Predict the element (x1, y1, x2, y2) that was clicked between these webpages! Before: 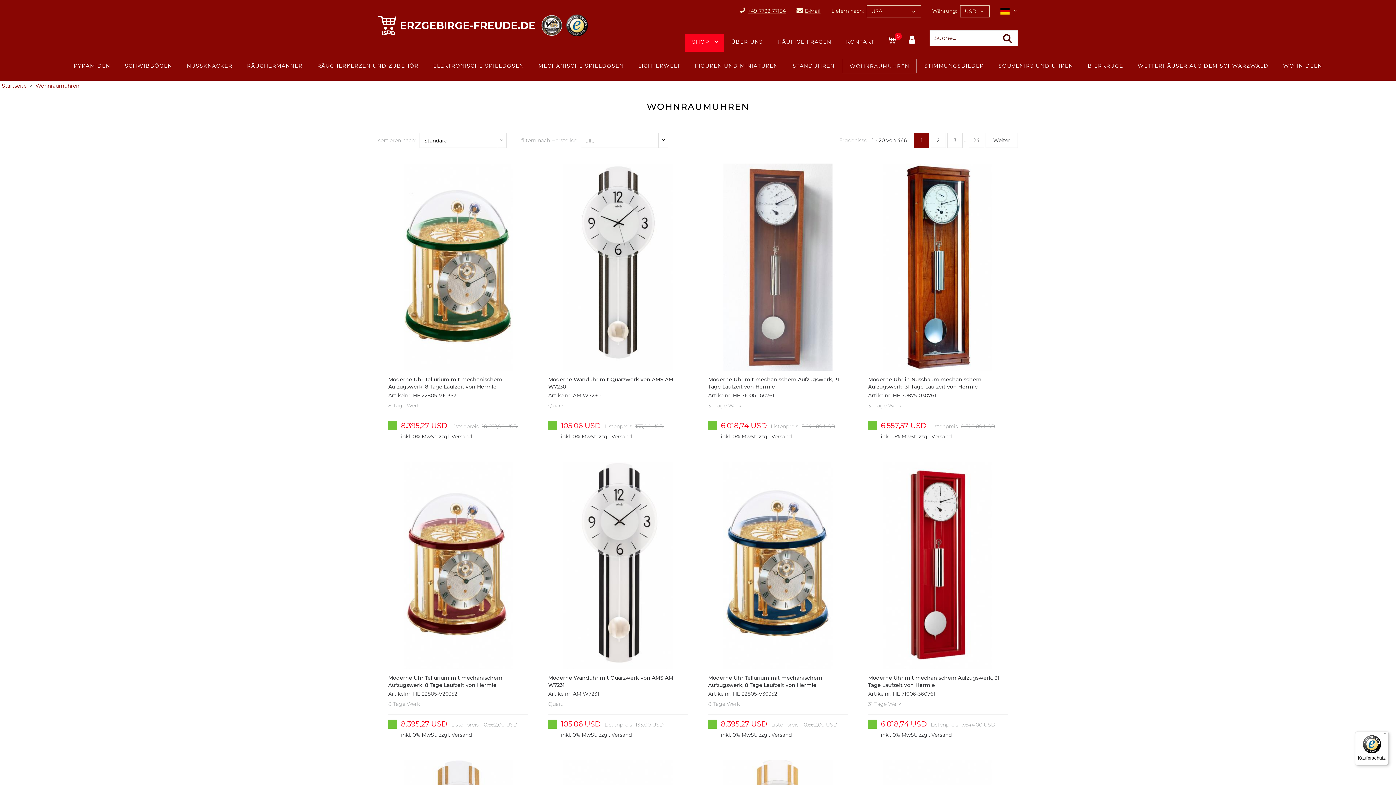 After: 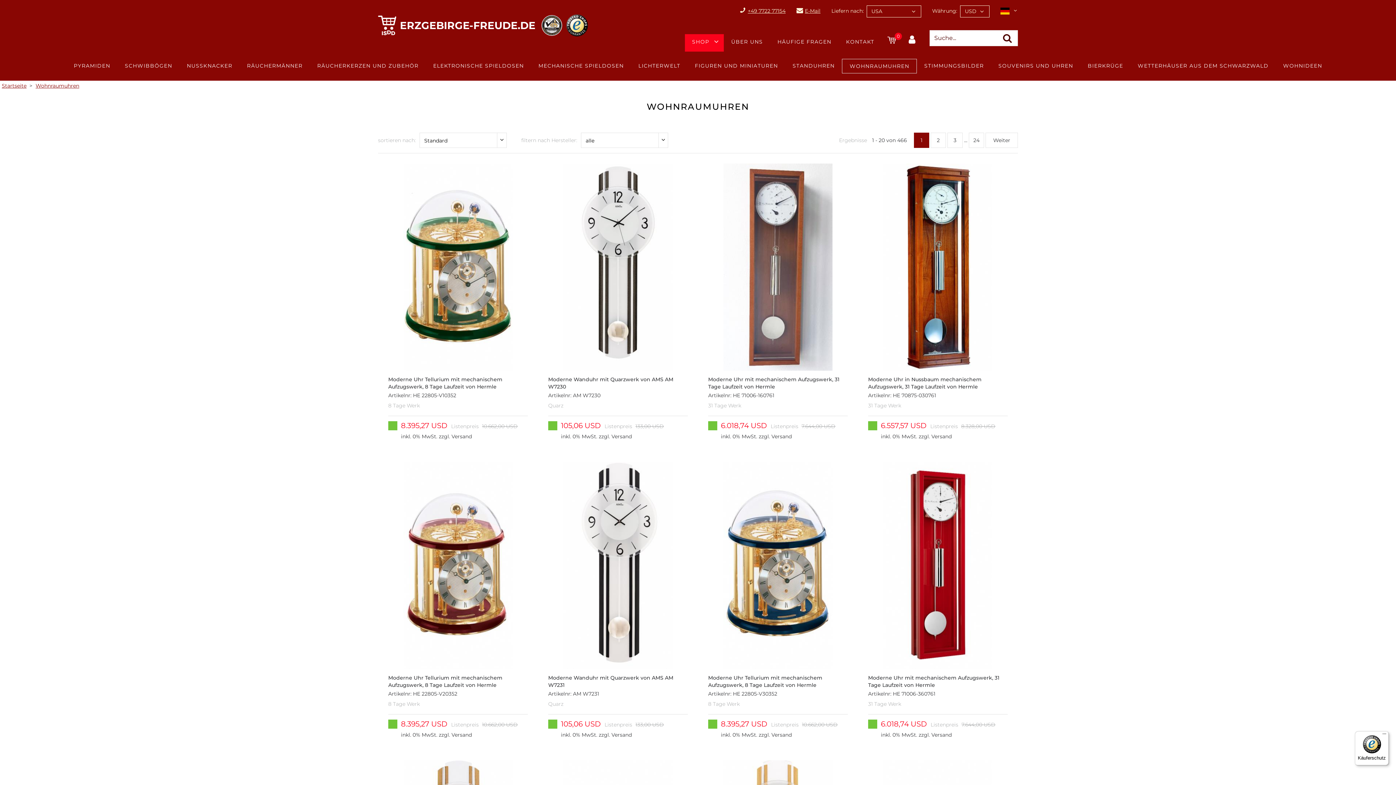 Action: bbox: (1355, 731, 1389, 765) label: Käuferschutz